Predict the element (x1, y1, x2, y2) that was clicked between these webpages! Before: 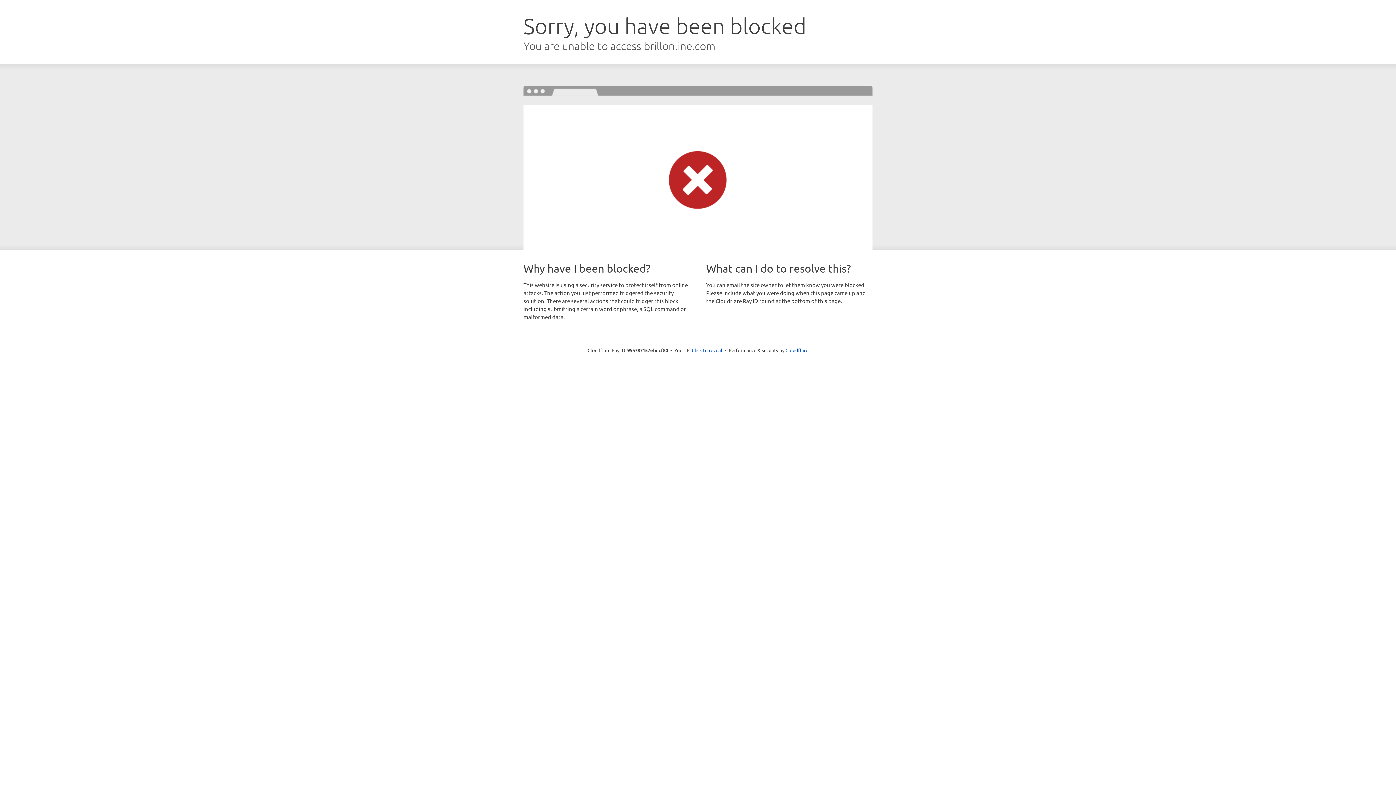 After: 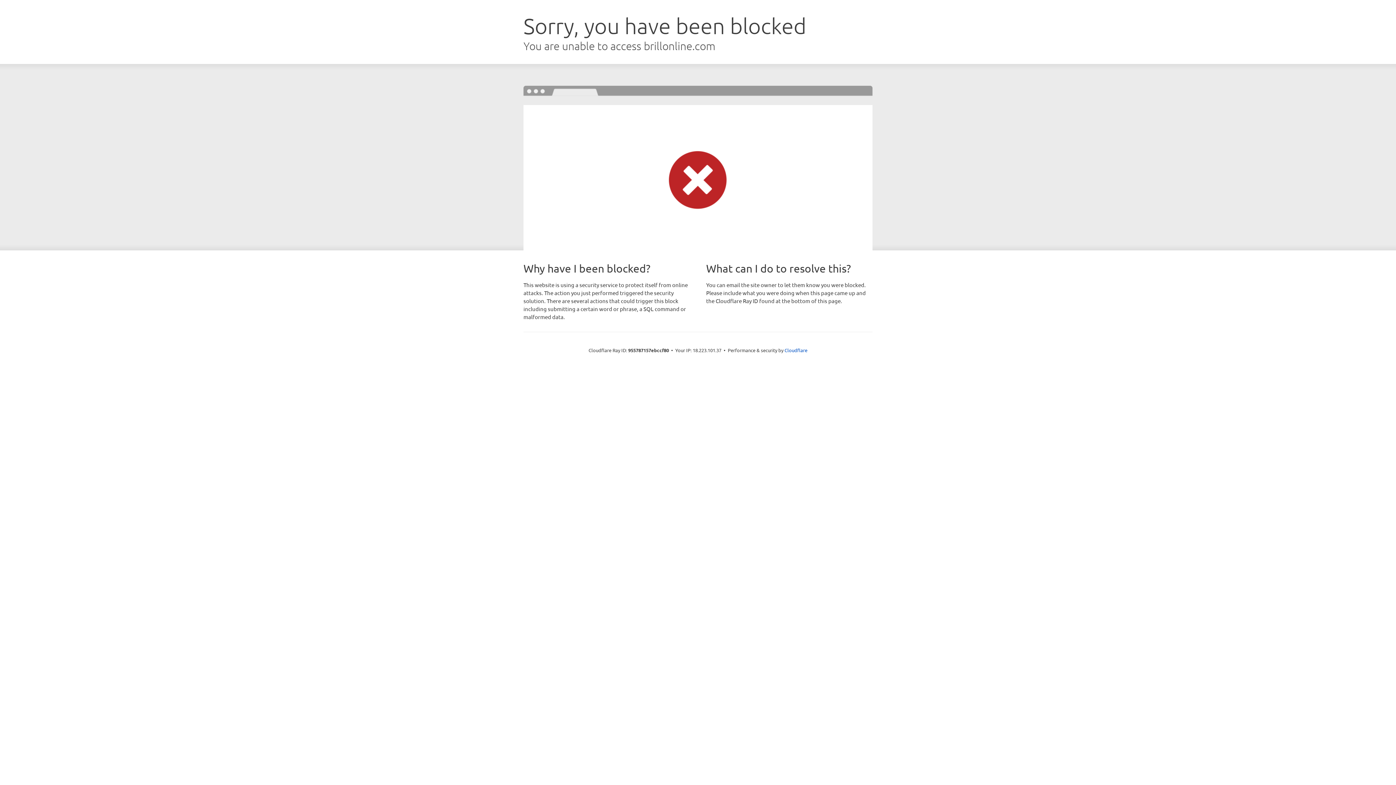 Action: label: Click to reveal bbox: (692, 346, 722, 353)